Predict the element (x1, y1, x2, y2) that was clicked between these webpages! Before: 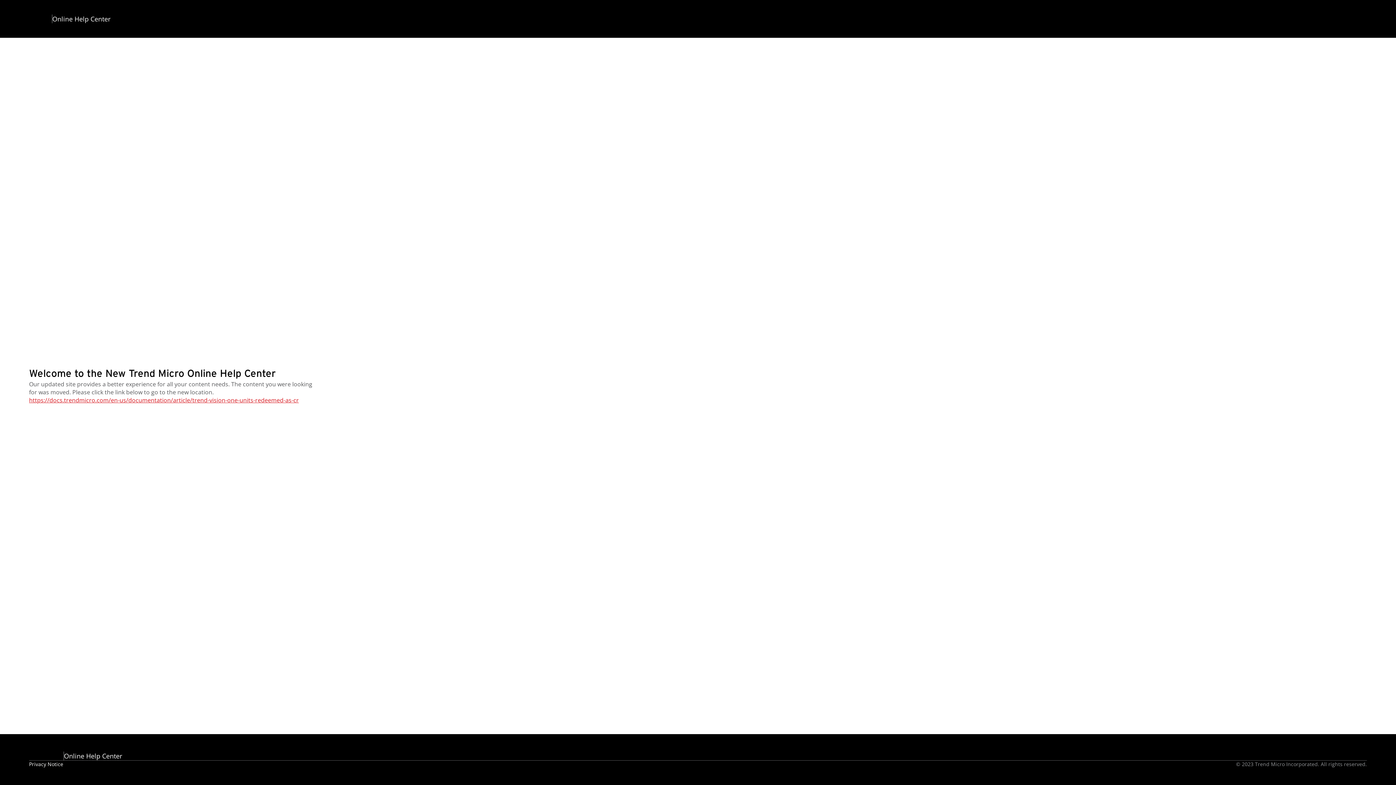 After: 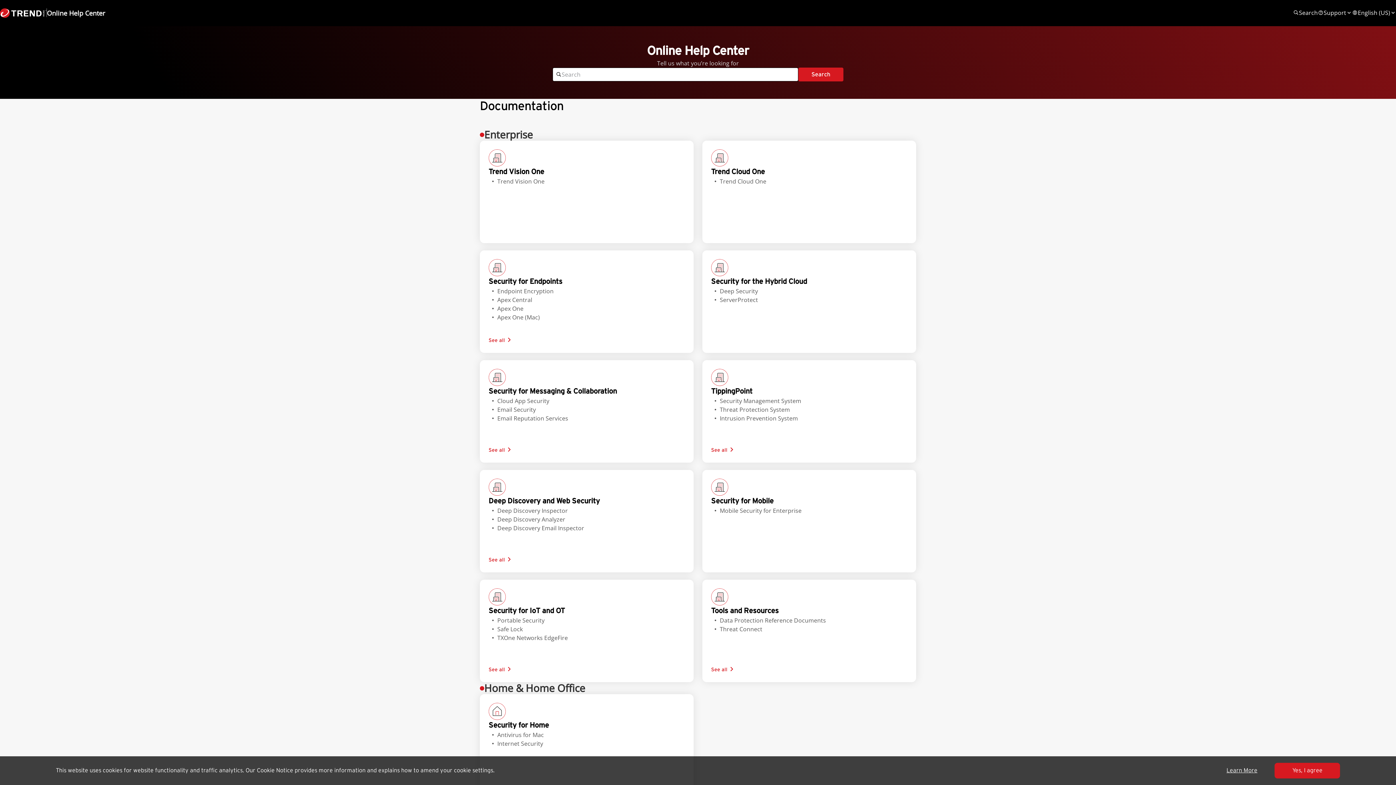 Action: bbox: (17, 14, 110, 23) label: Online Help Center